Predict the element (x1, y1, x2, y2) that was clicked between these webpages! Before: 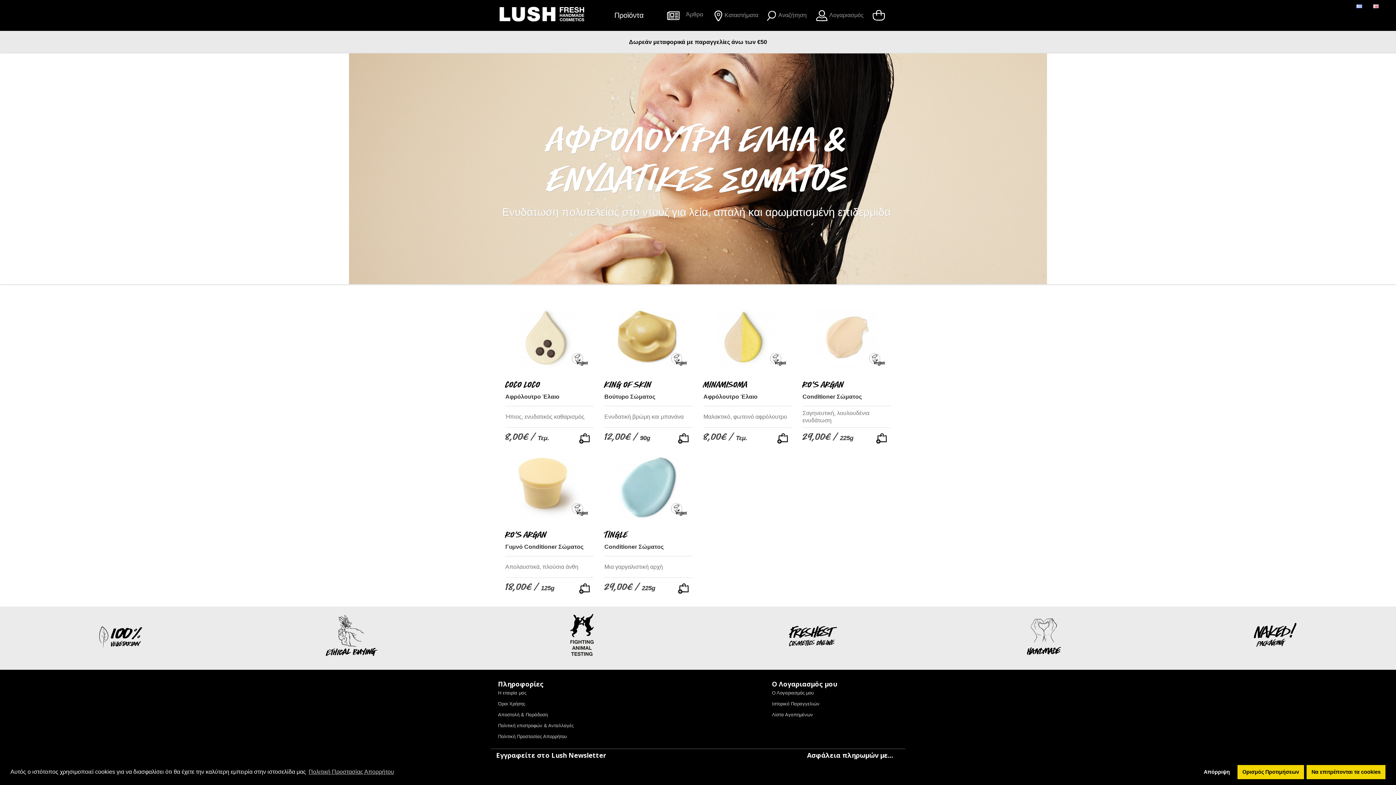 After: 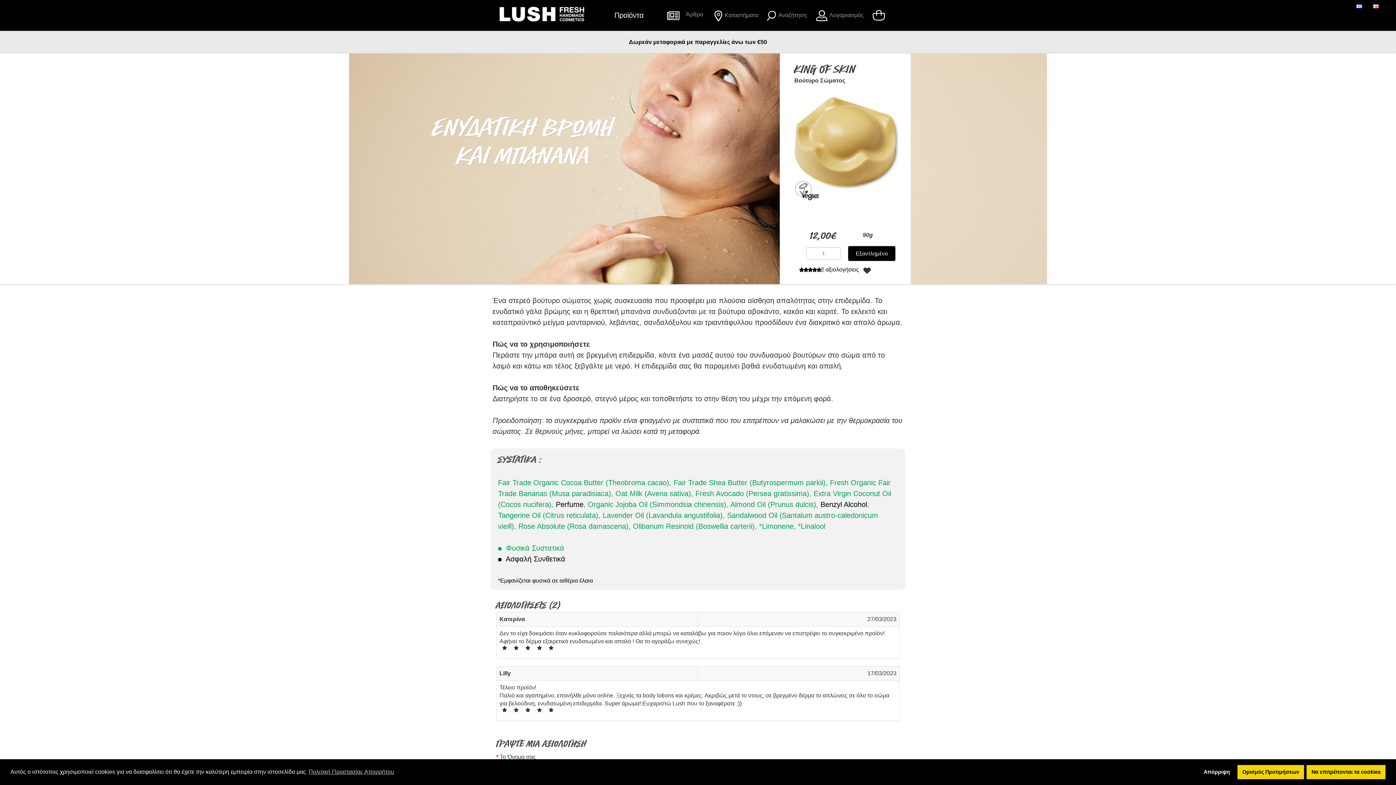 Action: bbox: (604, 378, 651, 391) label: King of Skin